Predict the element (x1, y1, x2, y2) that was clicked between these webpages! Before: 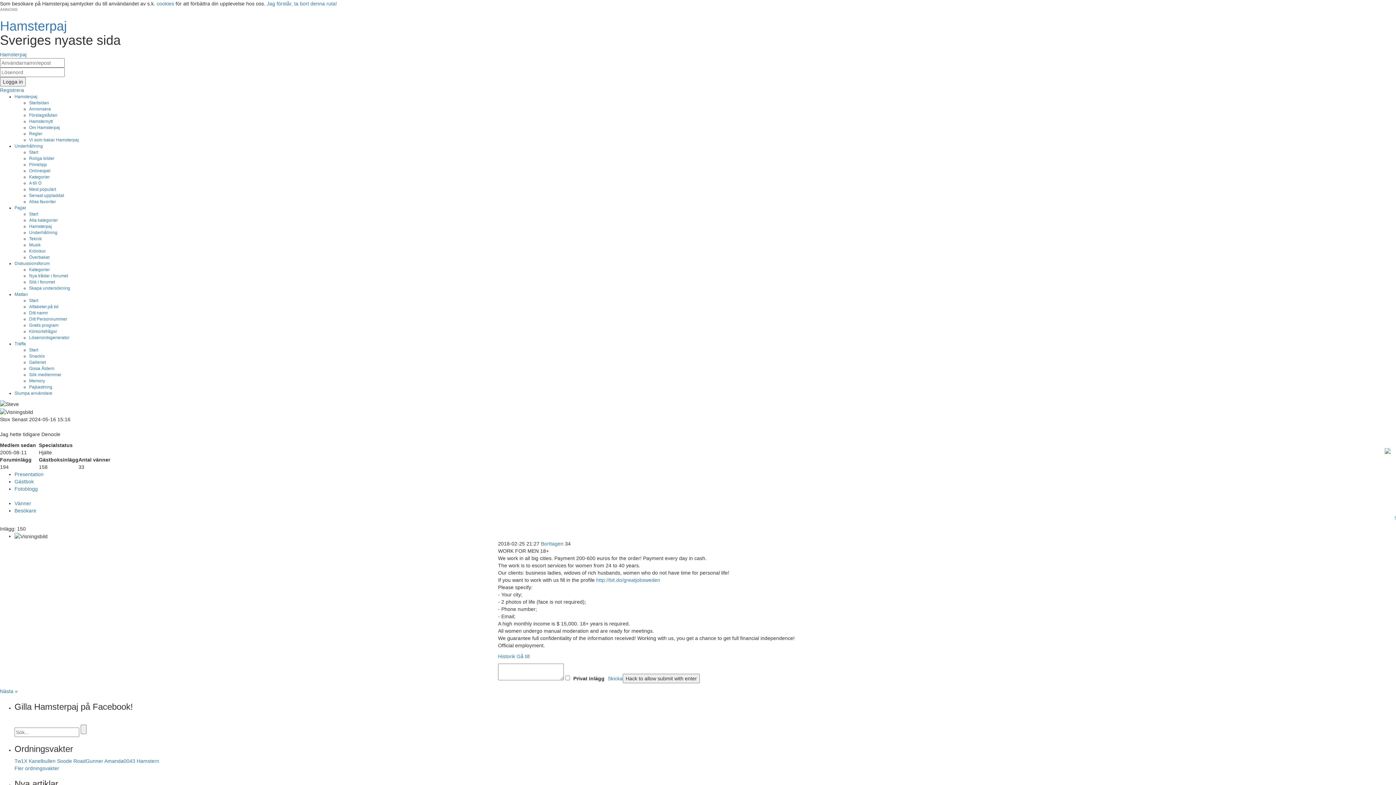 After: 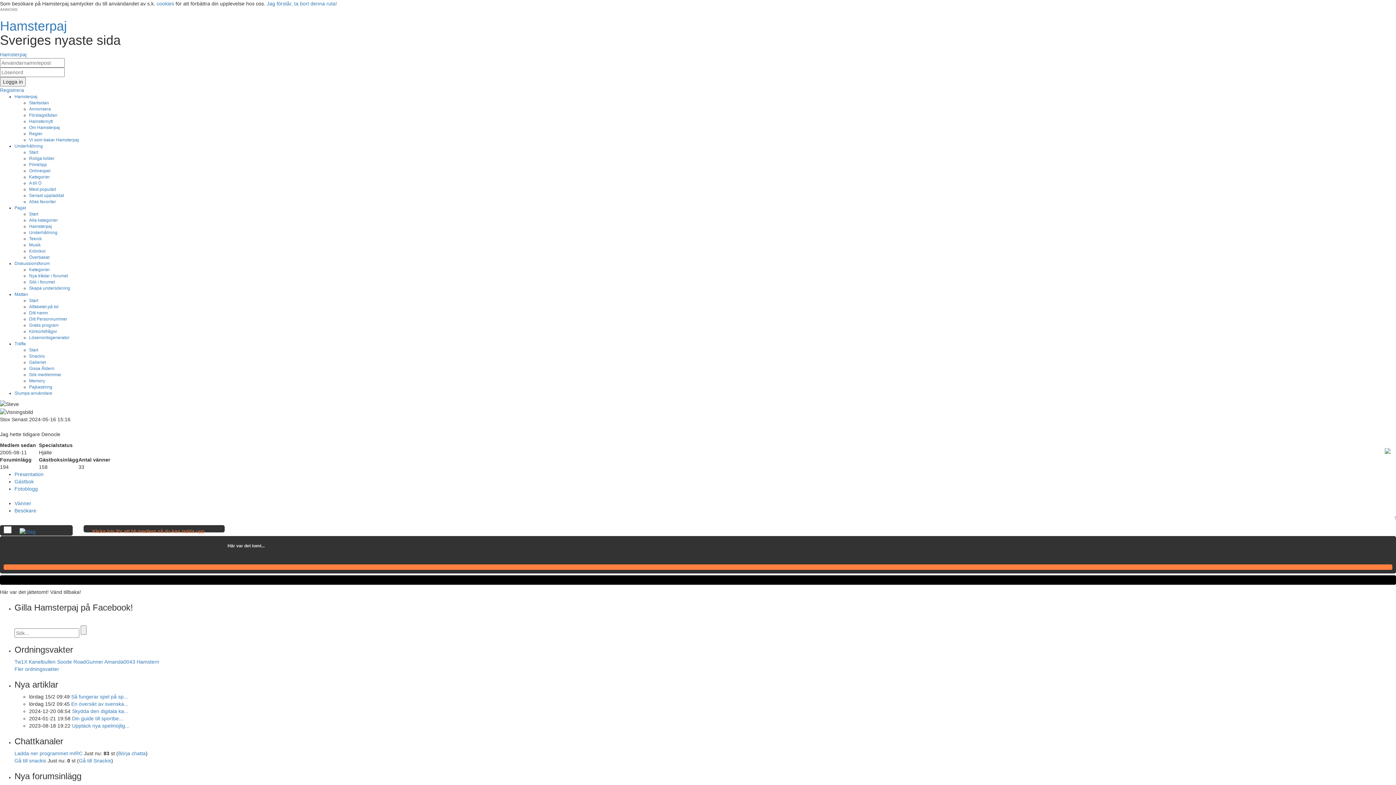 Action: bbox: (14, 486, 37, 491) label: Fotoblogg